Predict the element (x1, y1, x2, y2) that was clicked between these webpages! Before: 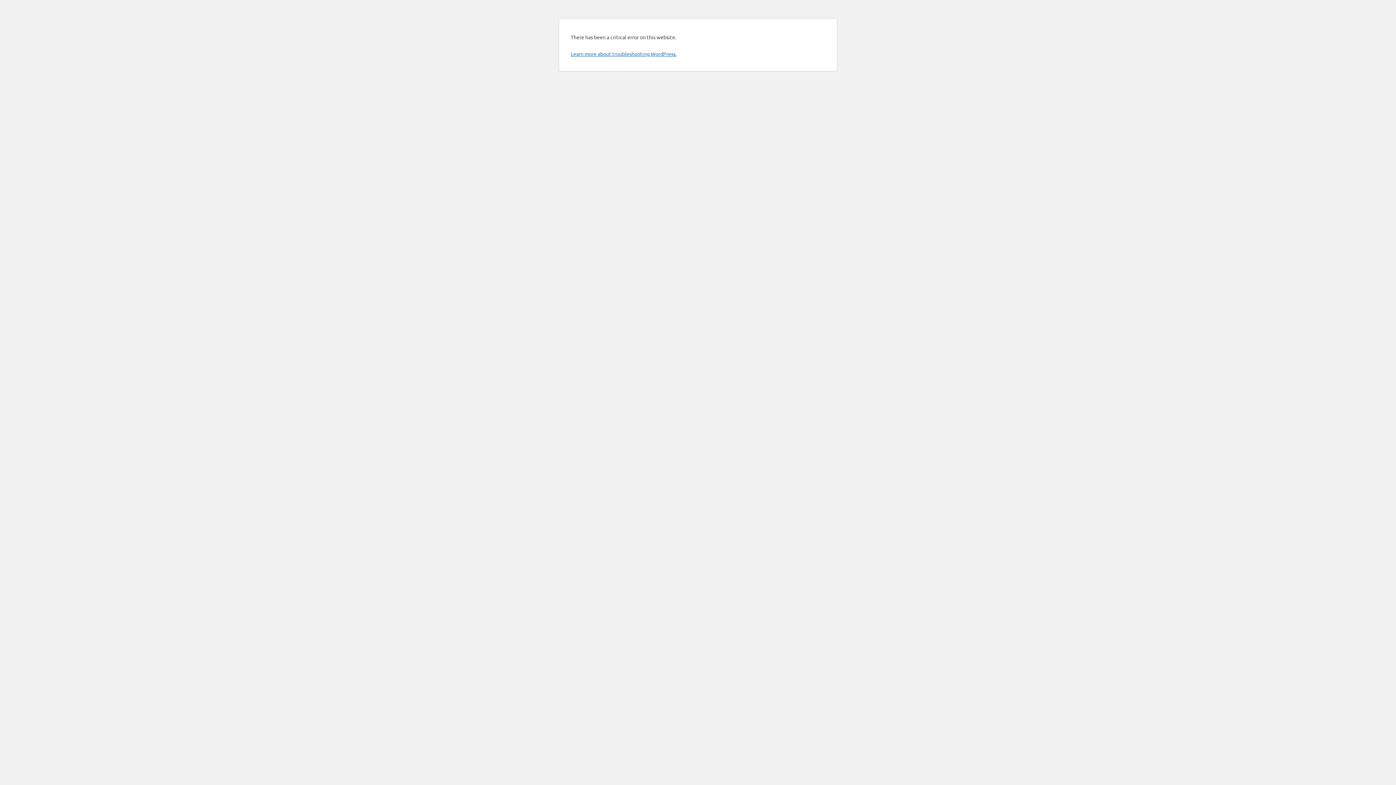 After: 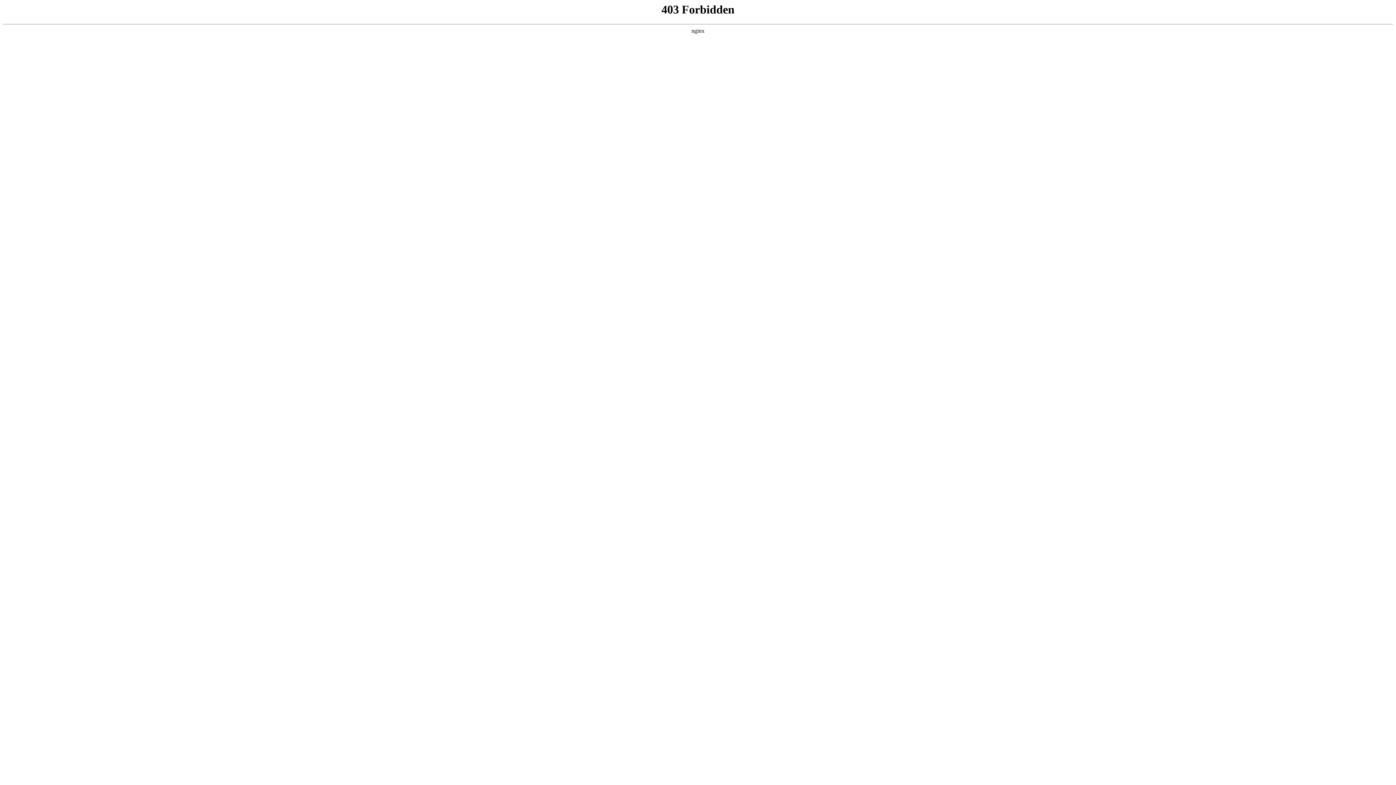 Action: bbox: (570, 50, 676, 57) label: Learn more about troubleshooting WordPress.